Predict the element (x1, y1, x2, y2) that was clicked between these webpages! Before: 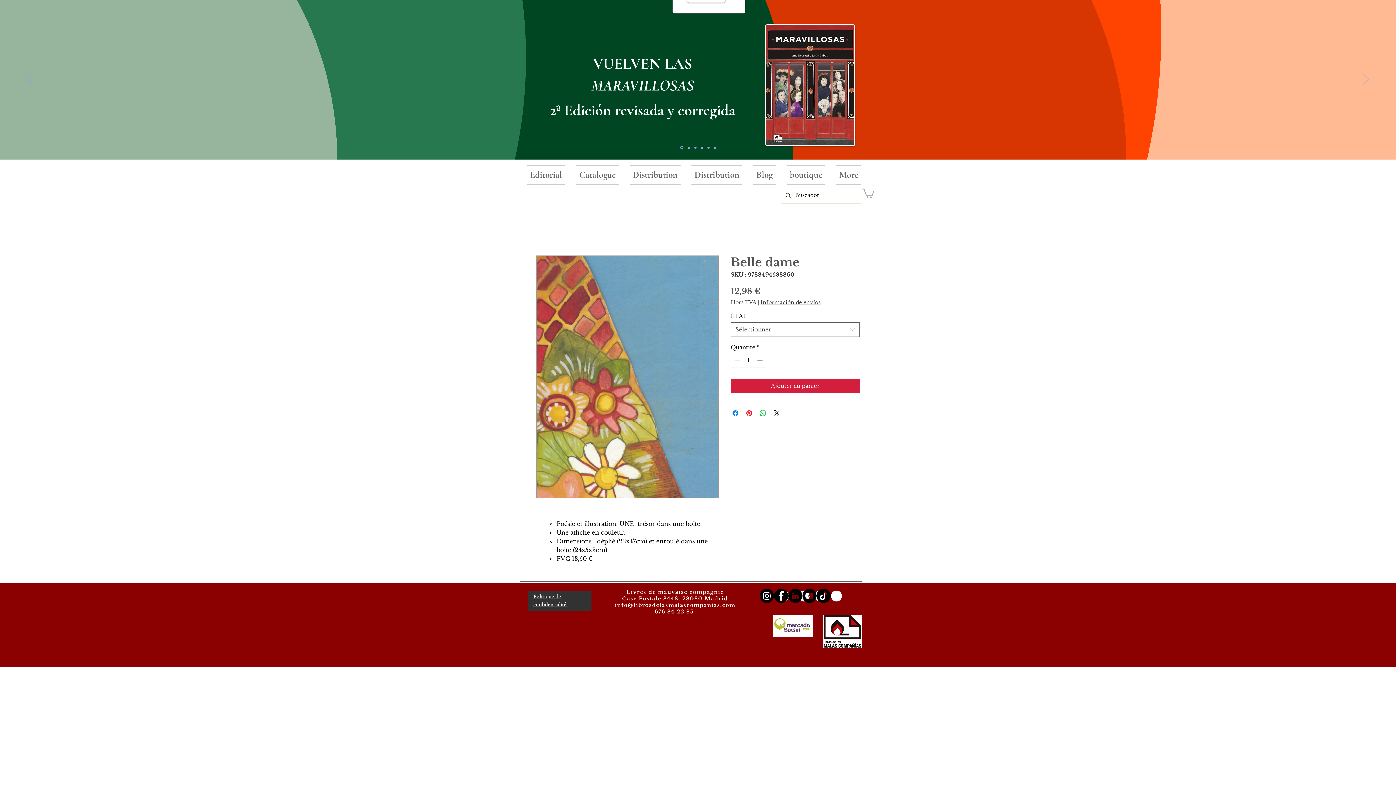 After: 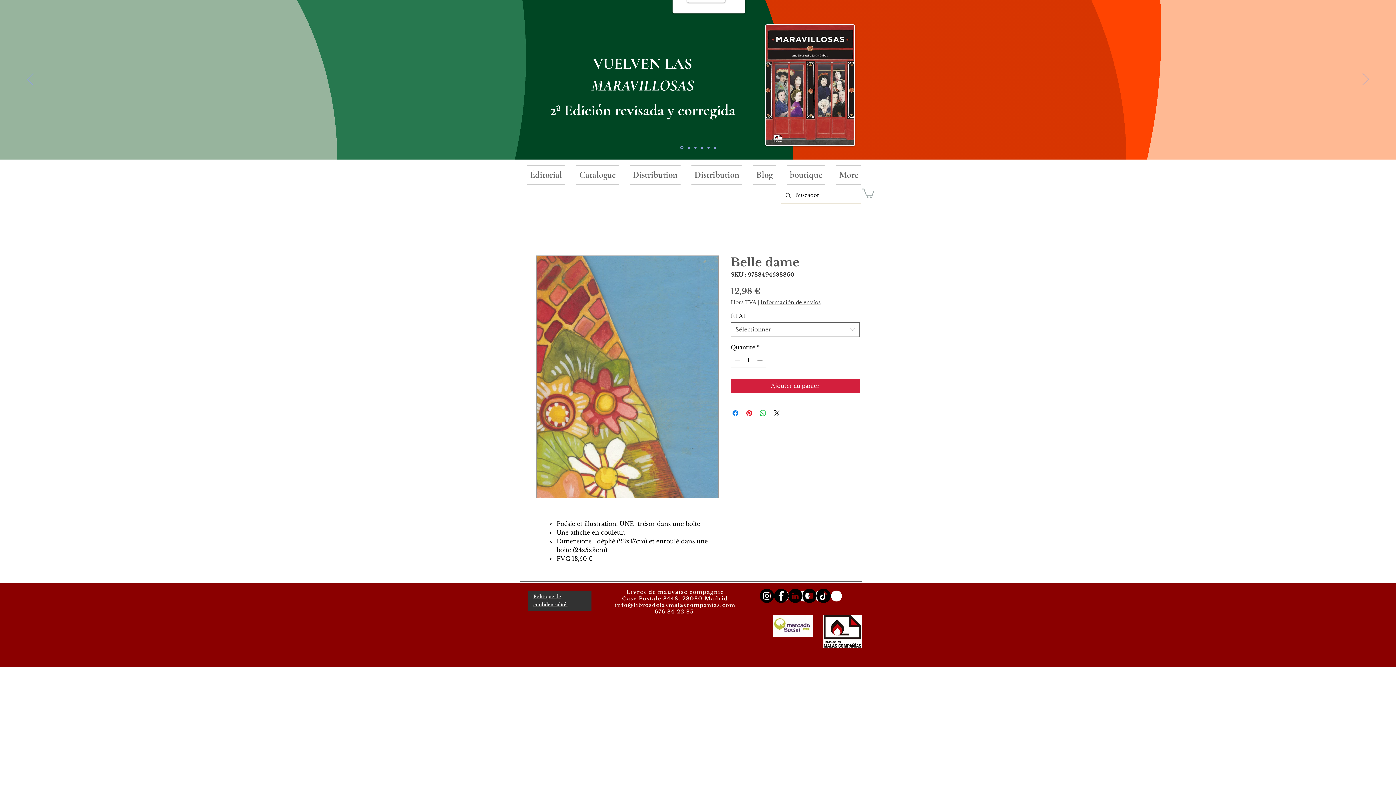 Action: label: Facebook bbox: (774, 589, 788, 603)